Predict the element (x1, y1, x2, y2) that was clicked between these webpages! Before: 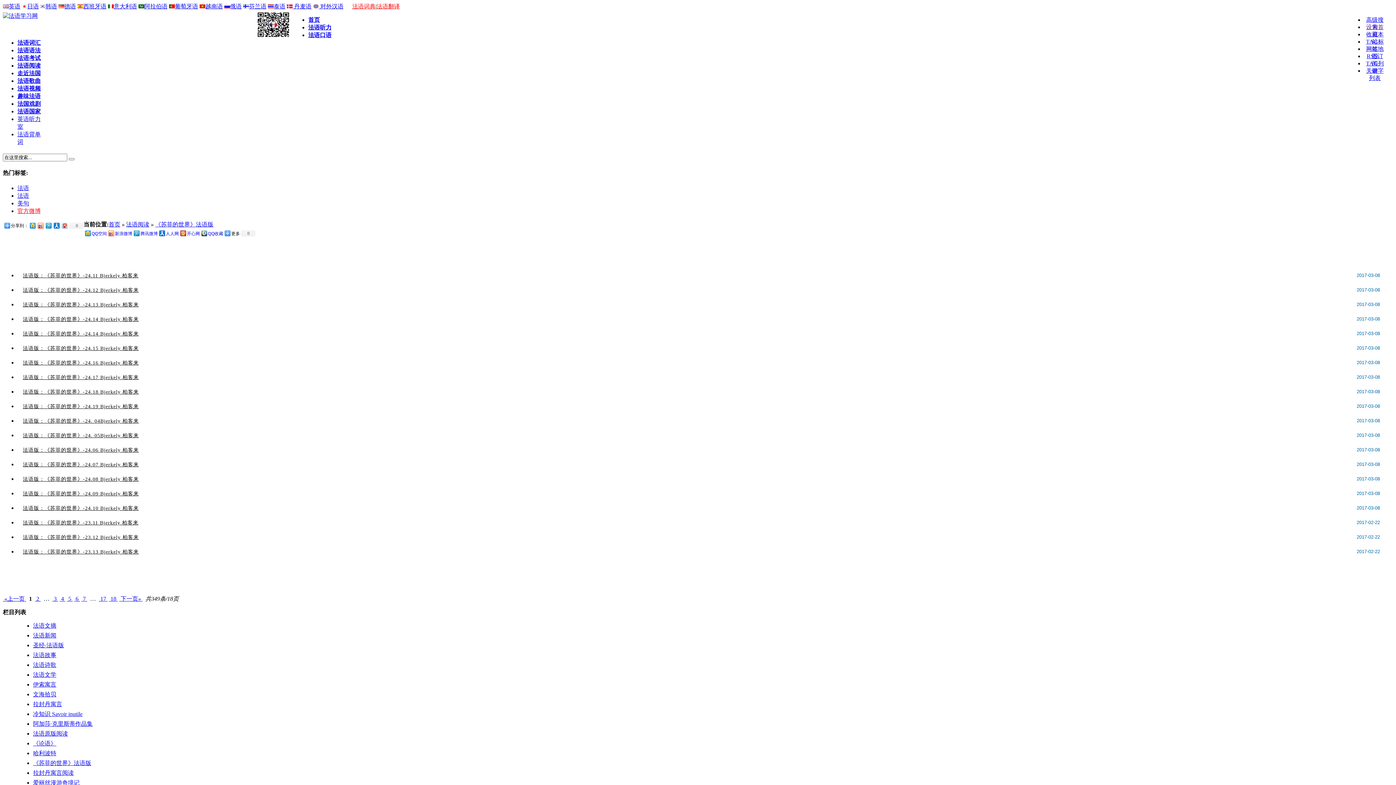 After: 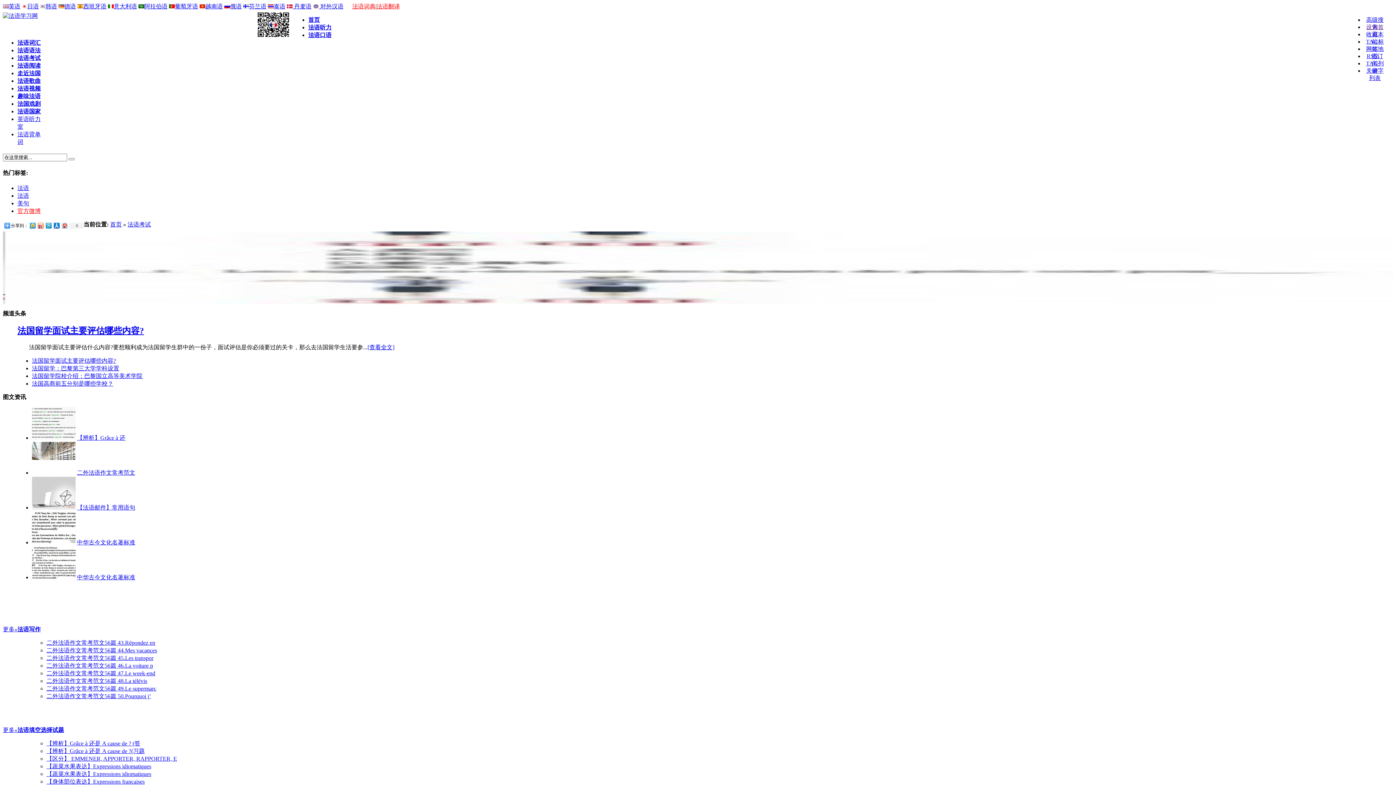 Action: label: 法语考试 bbox: (17, 54, 40, 61)